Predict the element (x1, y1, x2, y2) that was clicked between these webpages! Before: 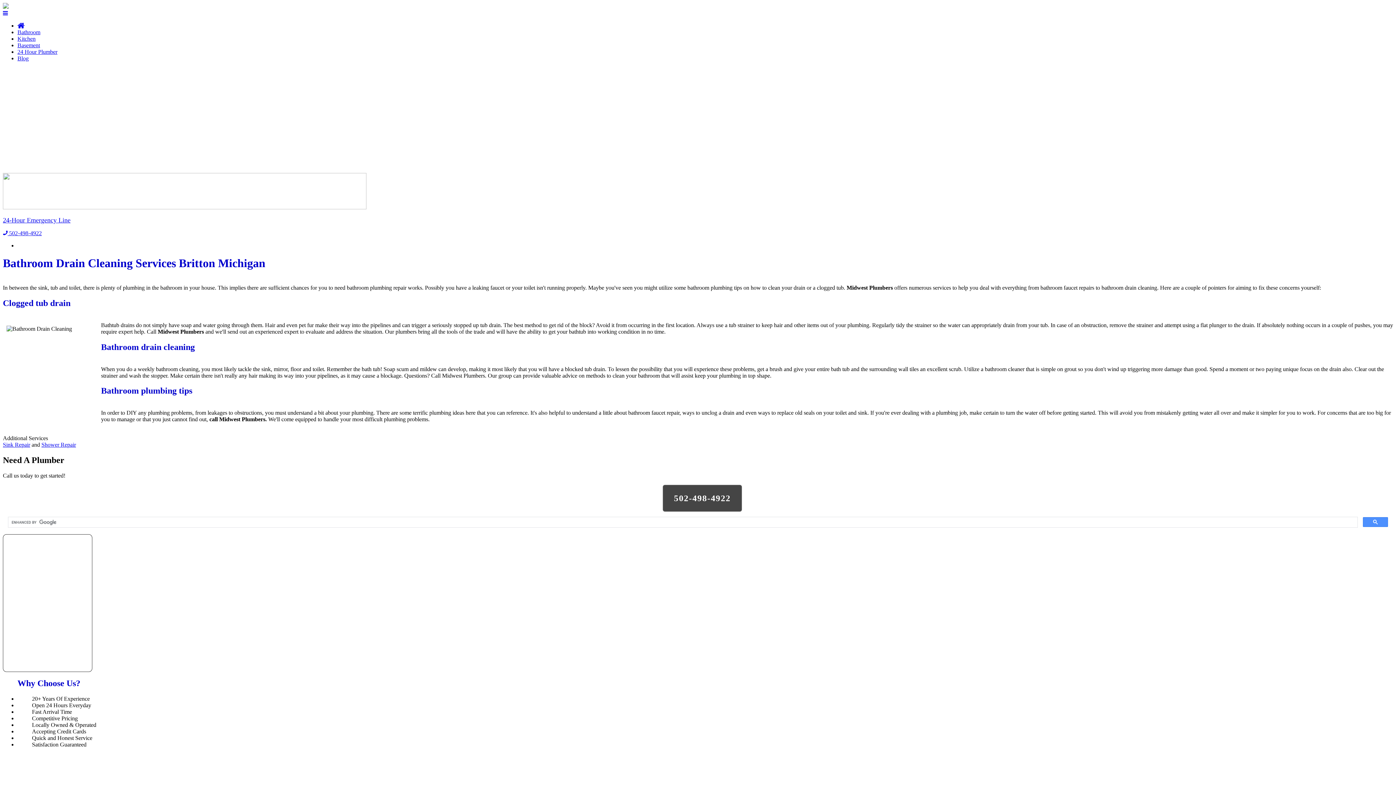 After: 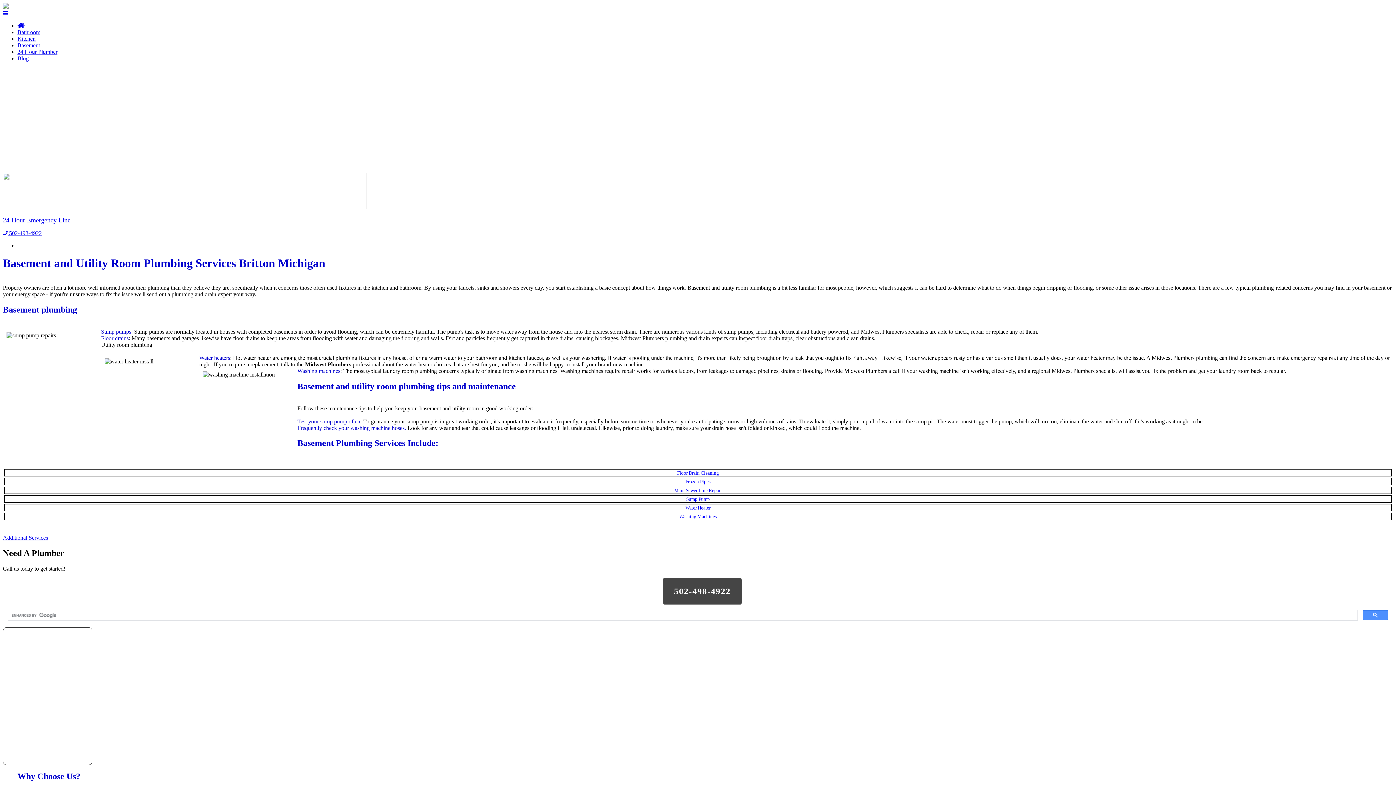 Action: bbox: (17, 42, 40, 48) label: Basement